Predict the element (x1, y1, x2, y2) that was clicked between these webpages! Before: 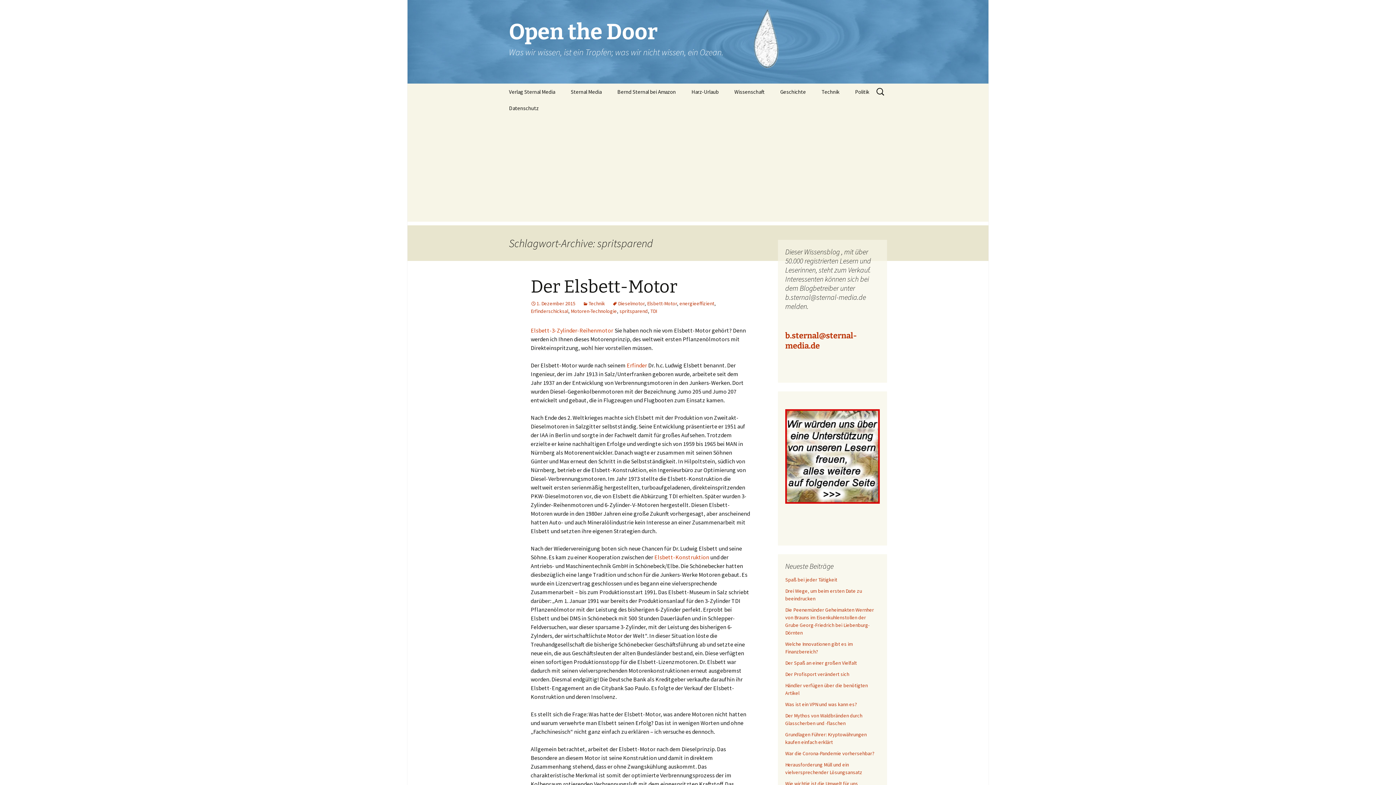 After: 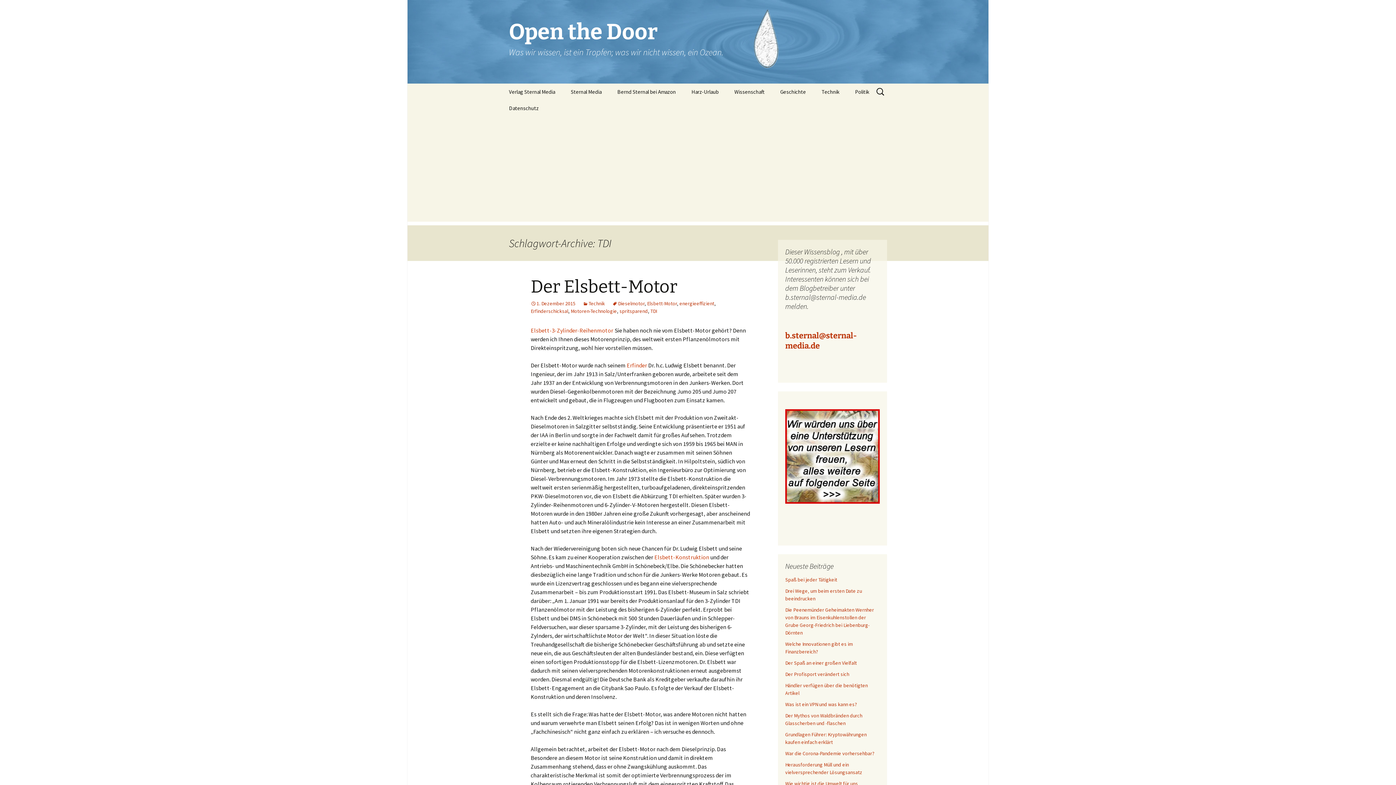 Action: bbox: (650, 308, 657, 314) label: TDI